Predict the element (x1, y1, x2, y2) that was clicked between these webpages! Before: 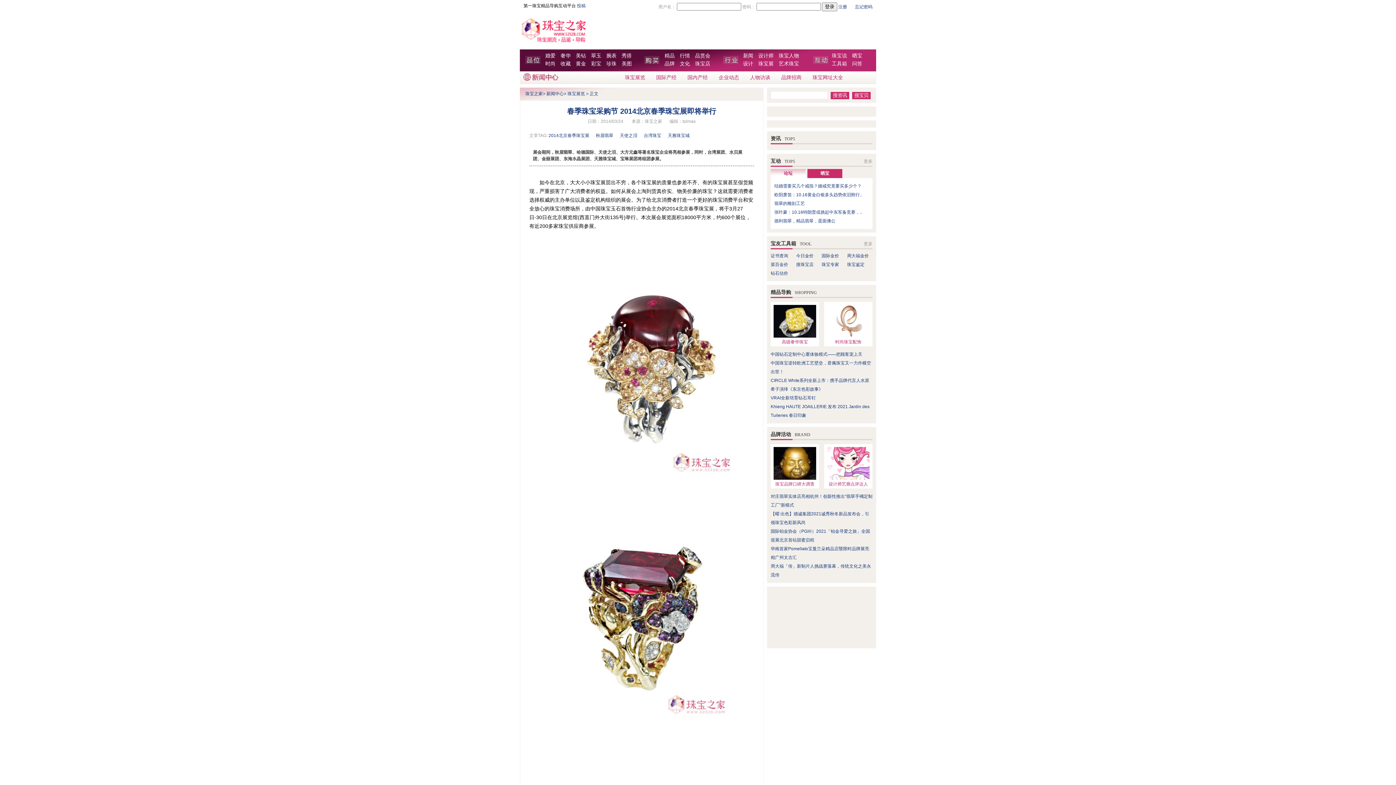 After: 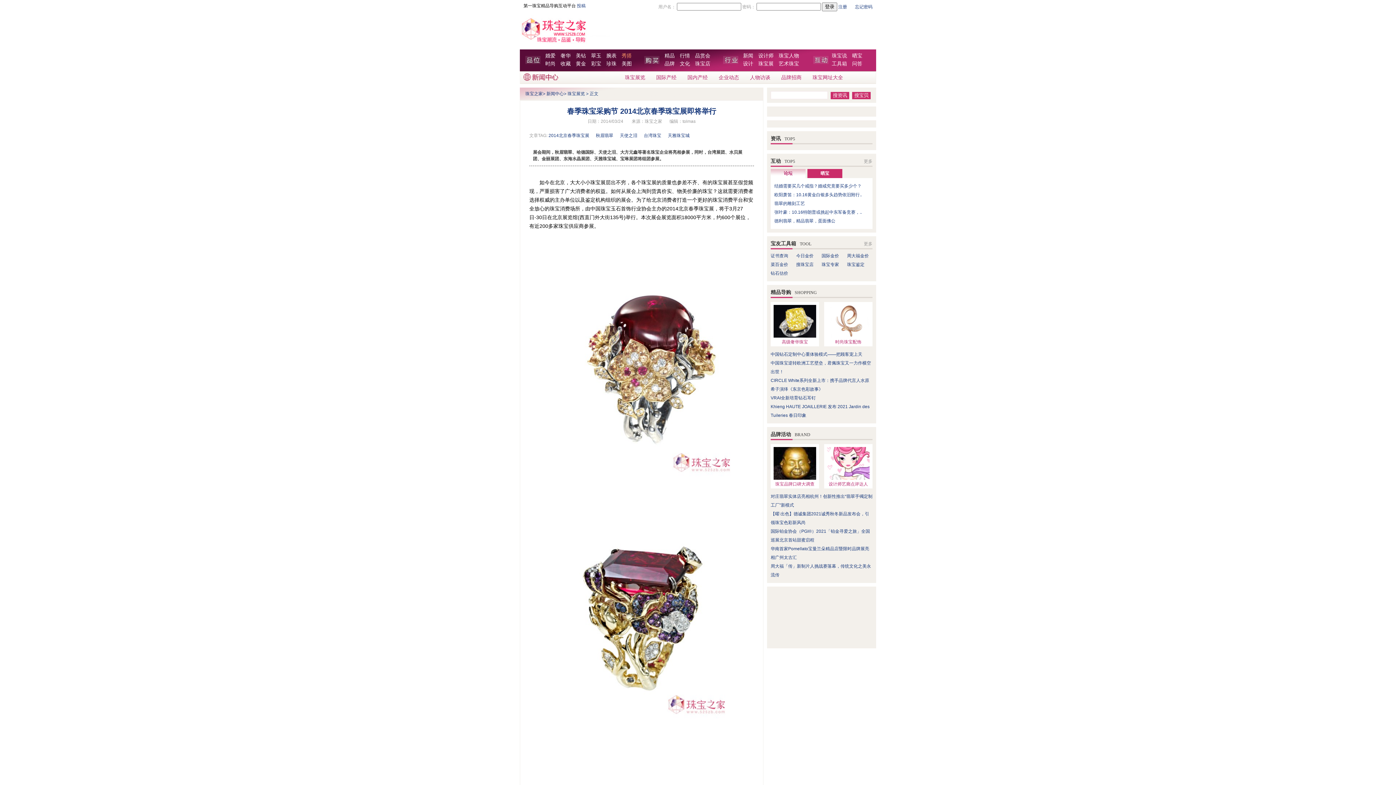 Action: bbox: (621, 53, 635, 58) label: 秀搭